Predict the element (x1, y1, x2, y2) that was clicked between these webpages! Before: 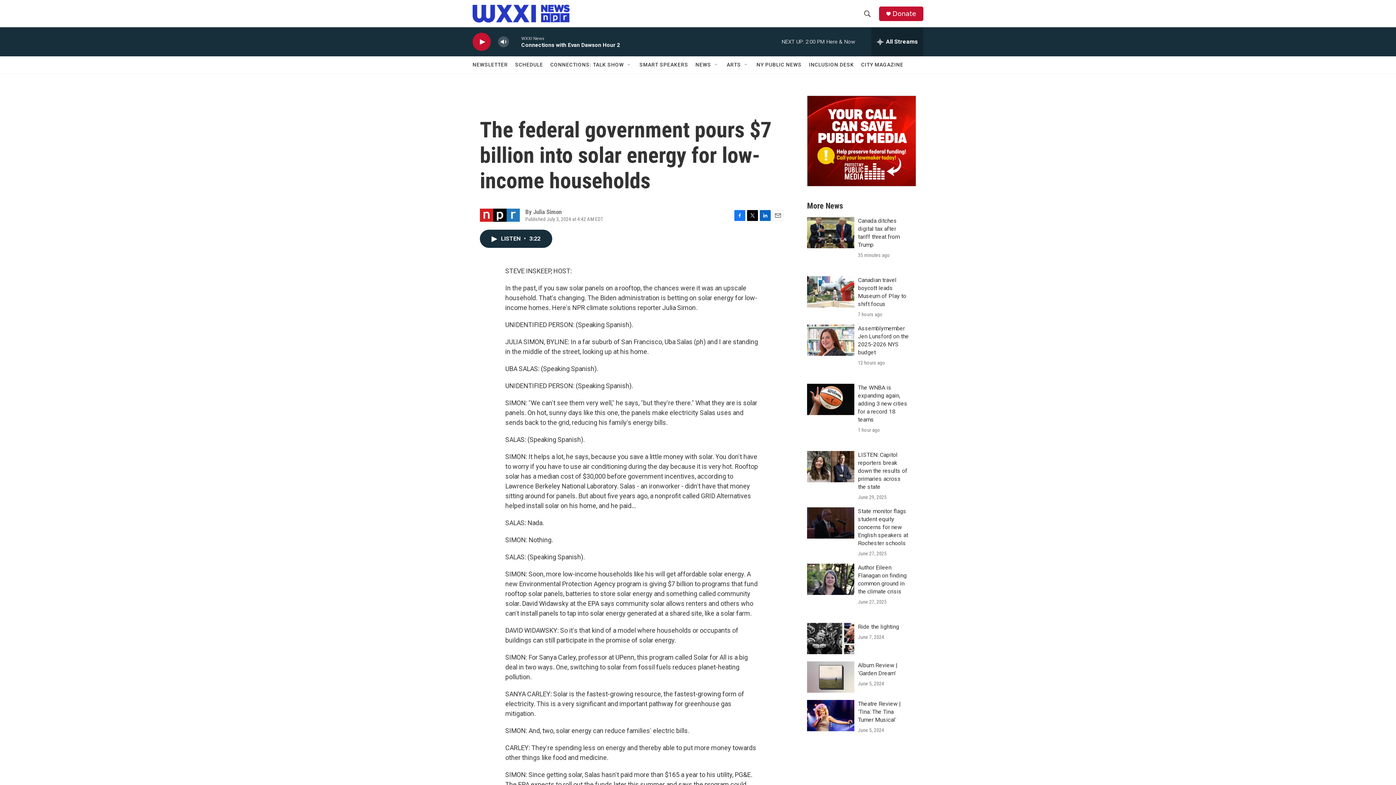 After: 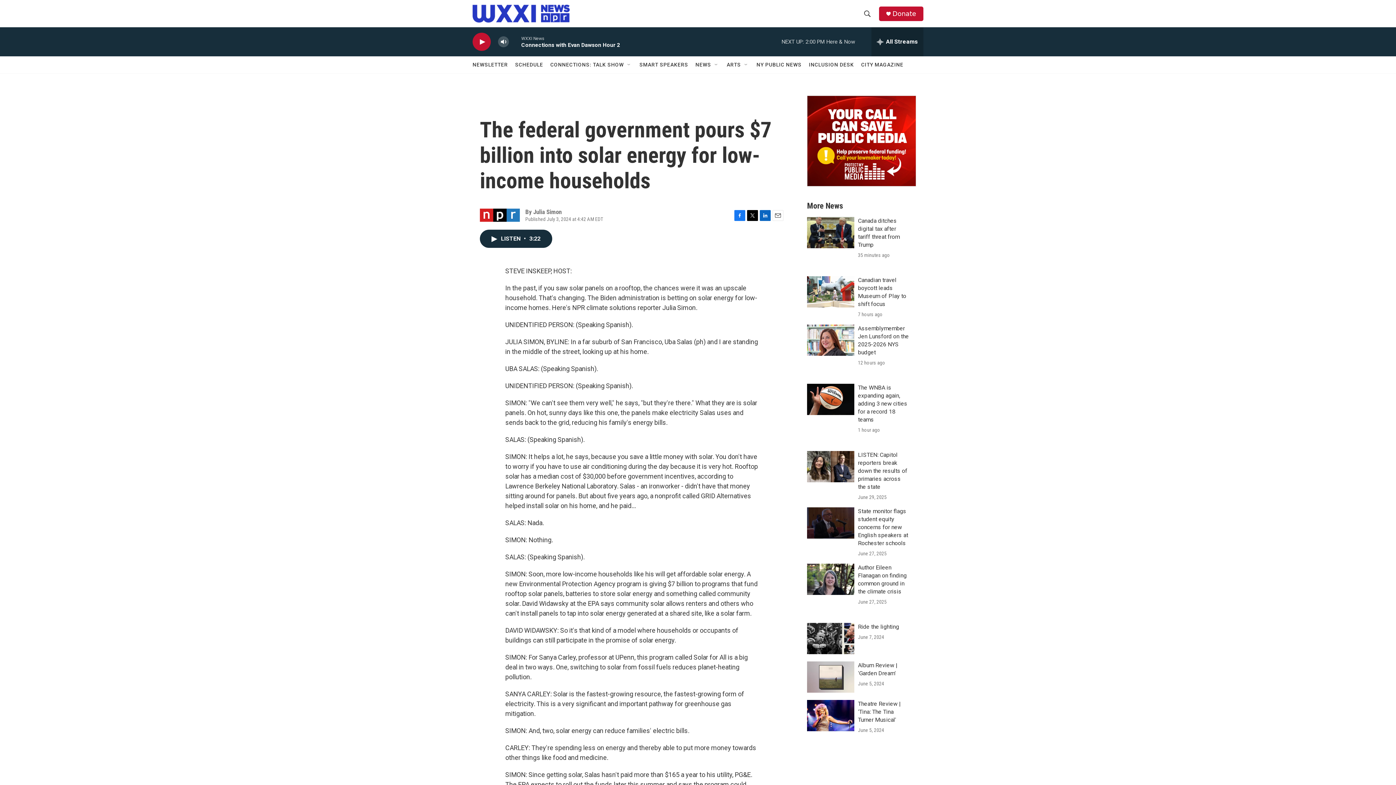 Action: label: Facebook bbox: (734, 217, 745, 228)